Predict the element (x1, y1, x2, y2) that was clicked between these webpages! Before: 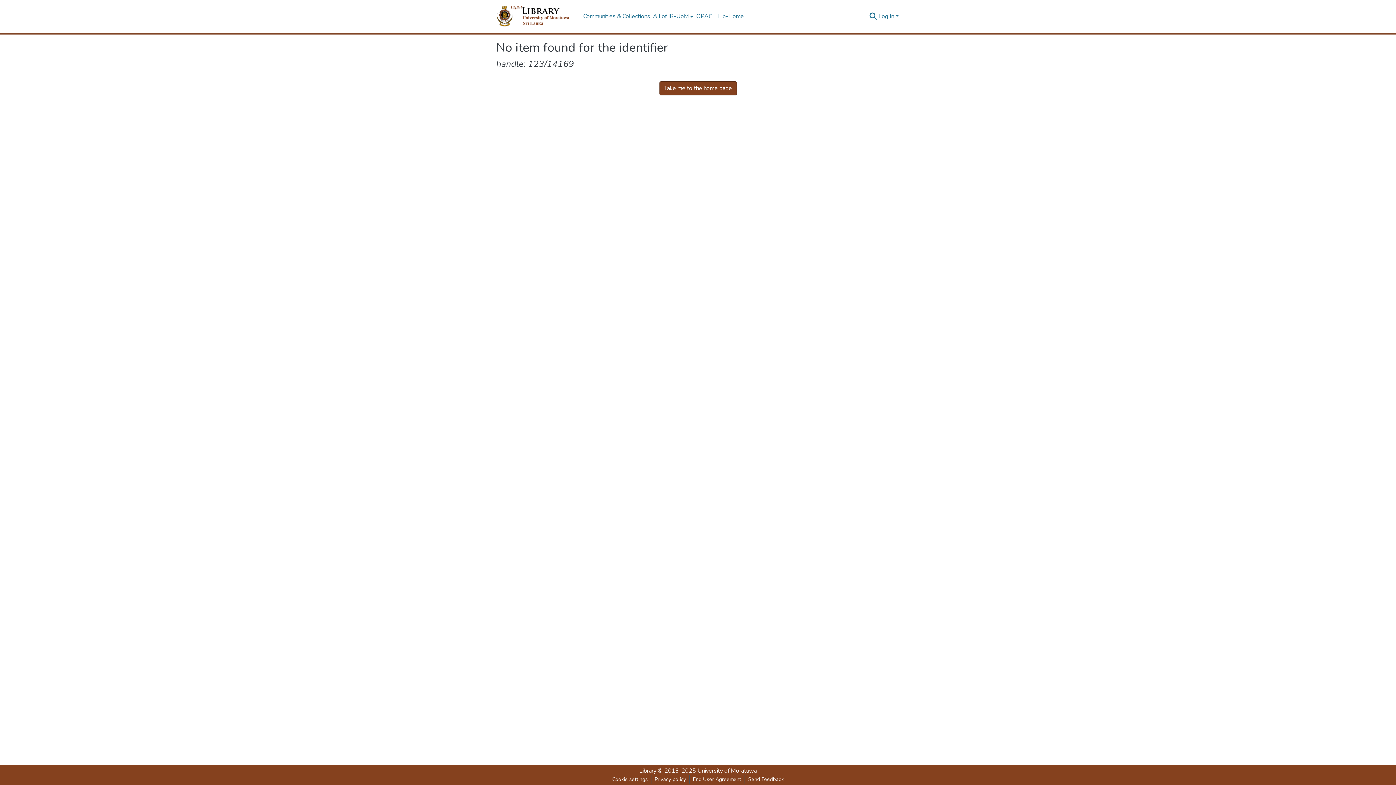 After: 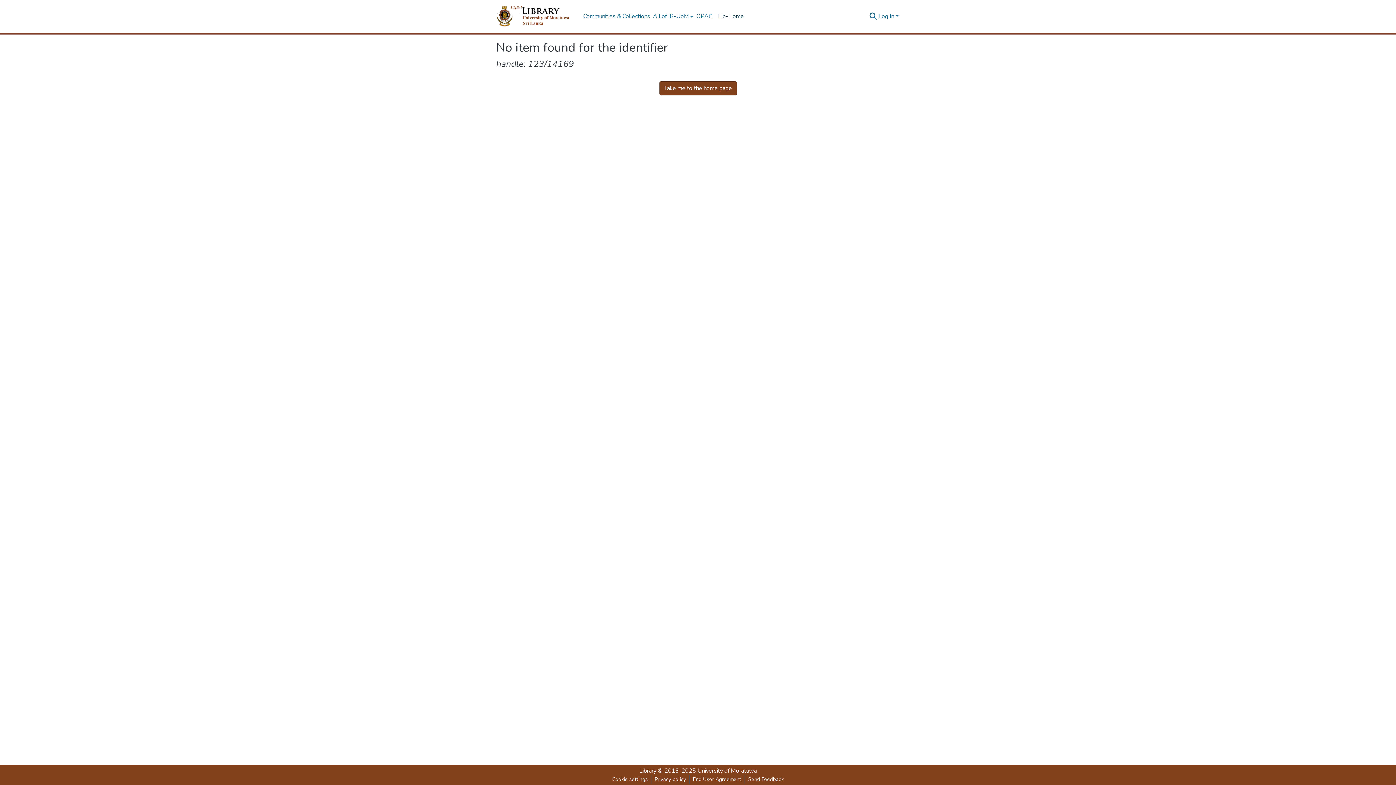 Action: bbox: (715, 9, 746, 23) label: Lib-Home